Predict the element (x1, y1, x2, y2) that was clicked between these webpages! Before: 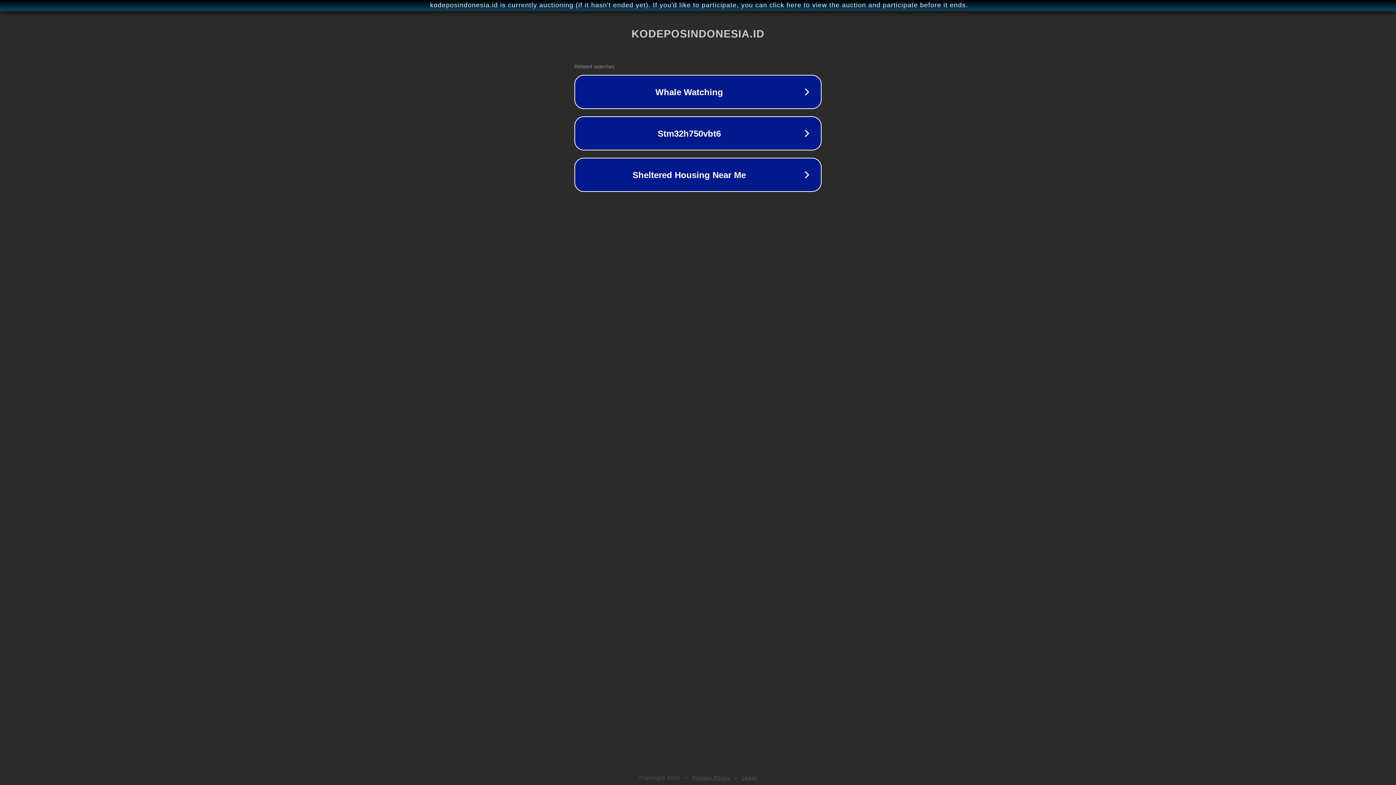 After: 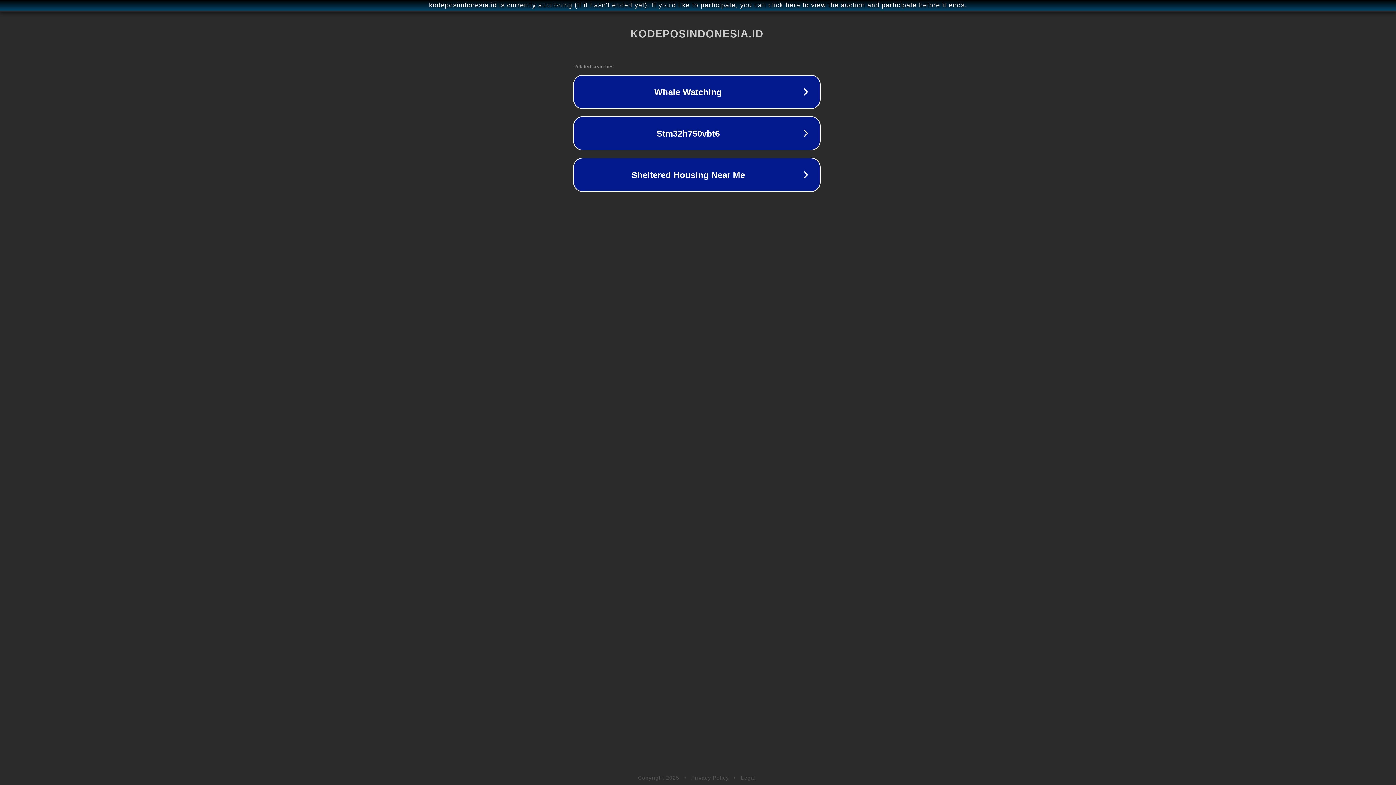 Action: bbox: (1, 1, 1397, 9) label: kodeposindonesia.id is currently auctioning (if it hasn't ended yet). If you'd like to participate, you can click here to view the auction and participate before it ends.